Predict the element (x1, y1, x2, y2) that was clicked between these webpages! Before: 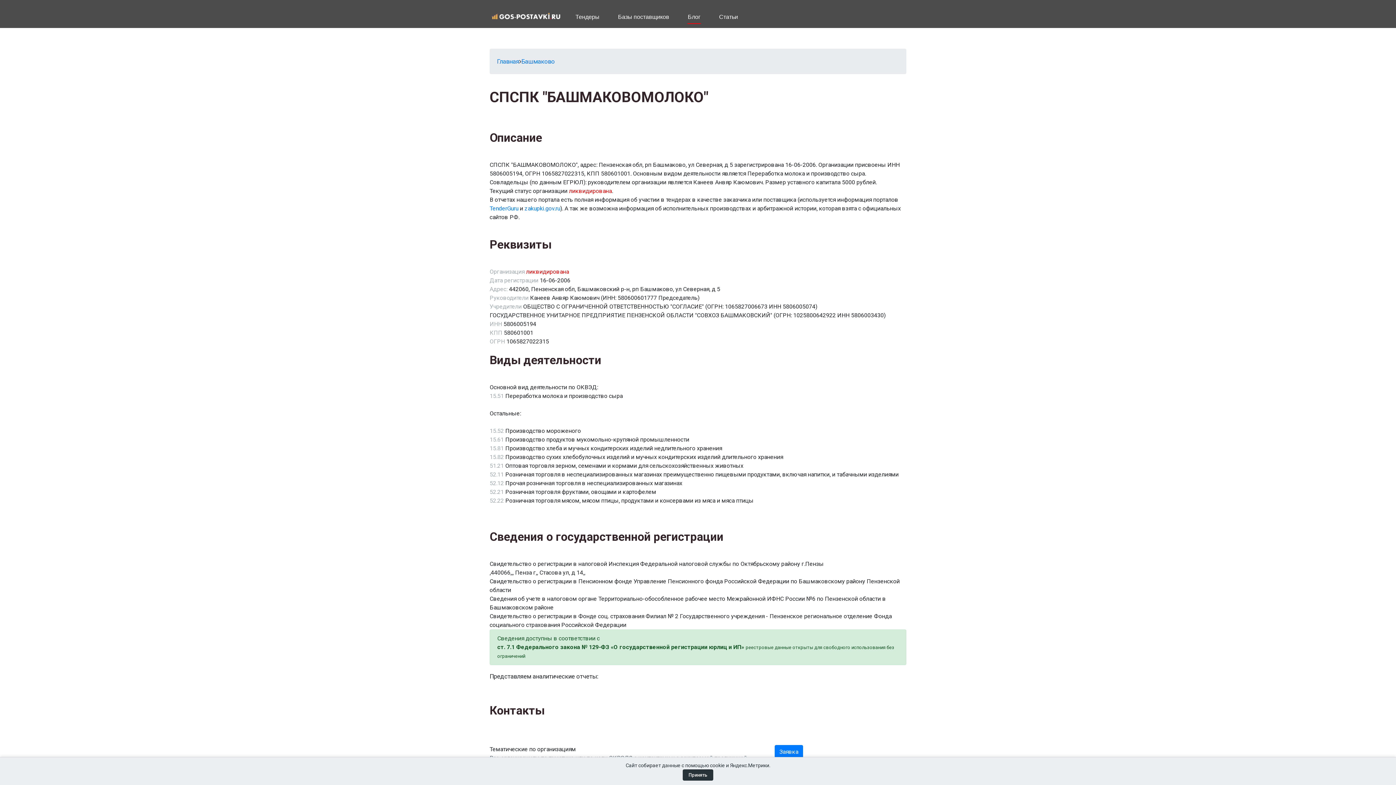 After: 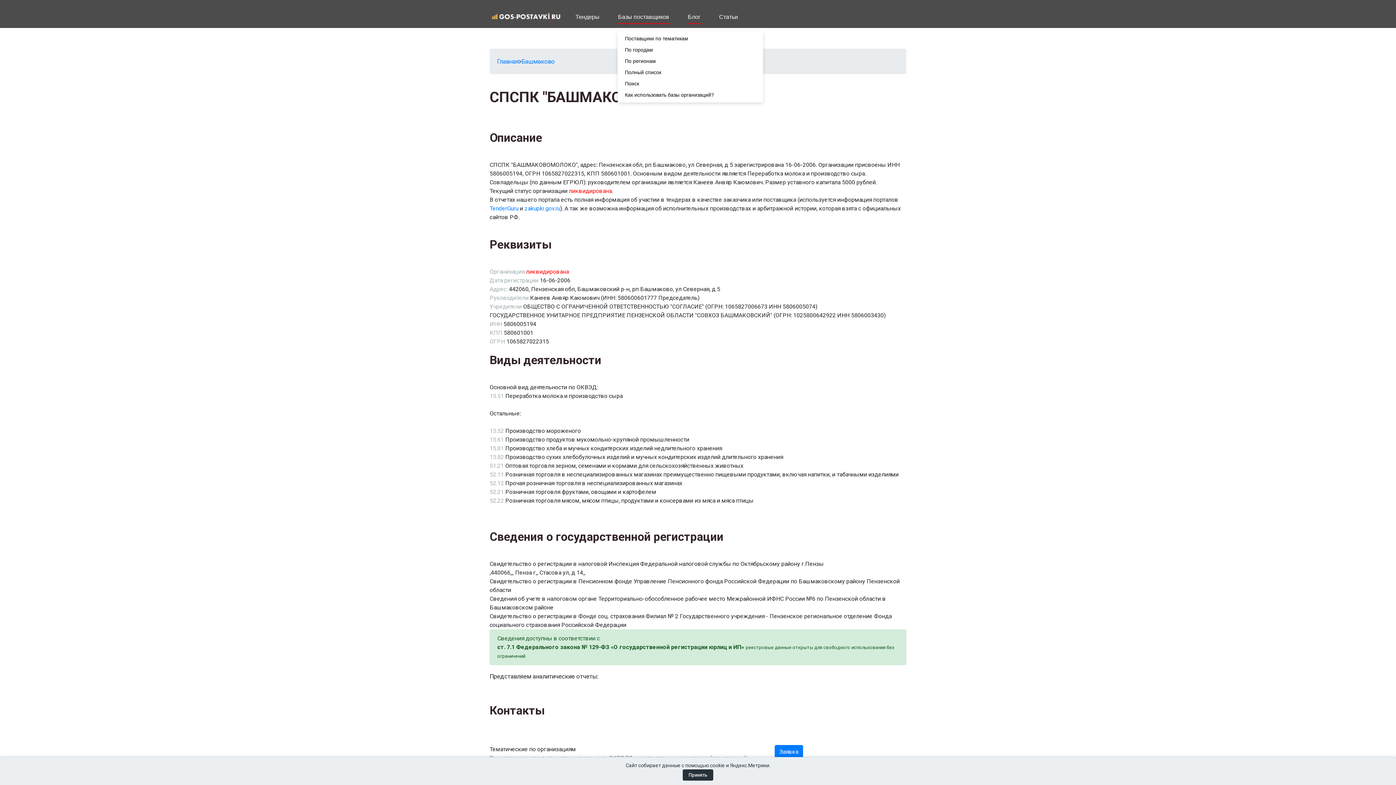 Action: bbox: (617, 12, 669, 24) label: Базы поставщиков